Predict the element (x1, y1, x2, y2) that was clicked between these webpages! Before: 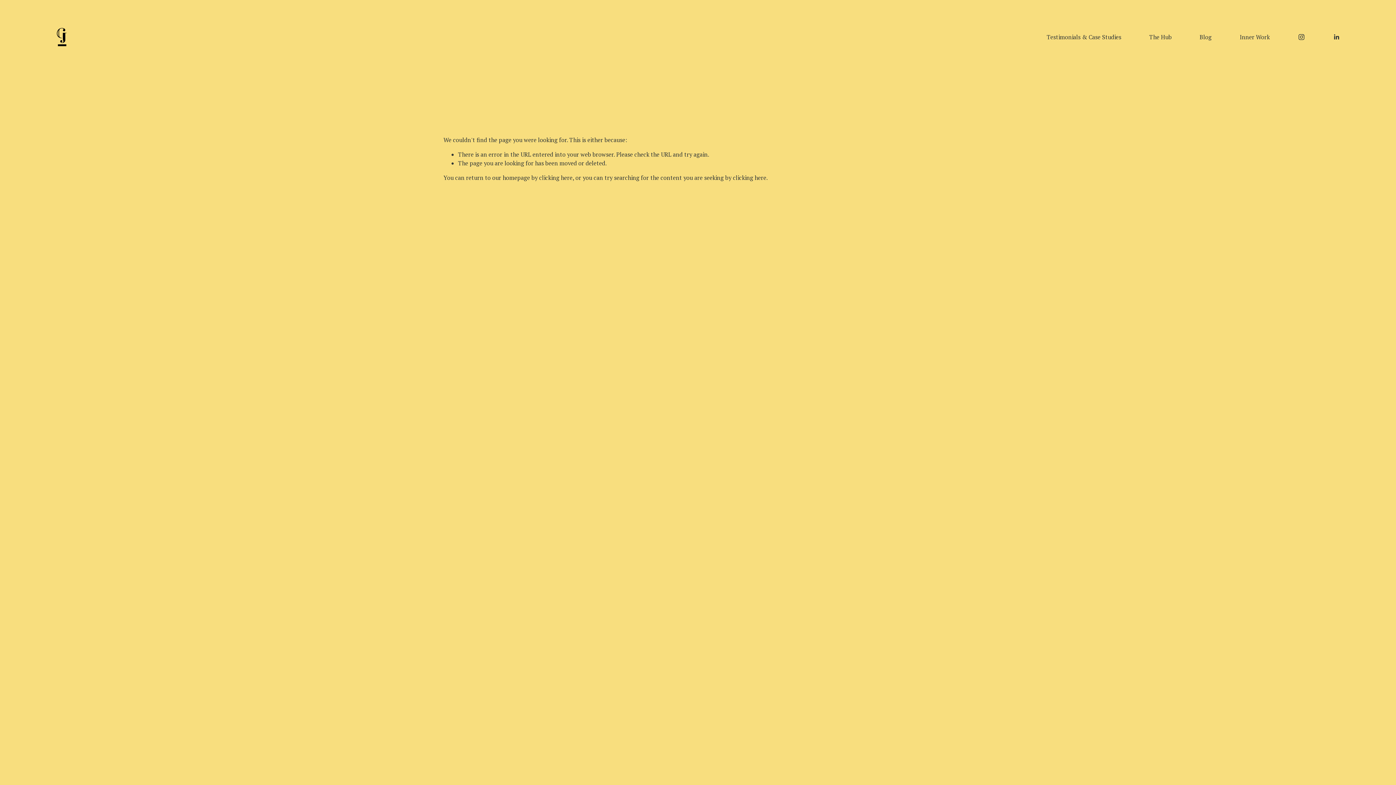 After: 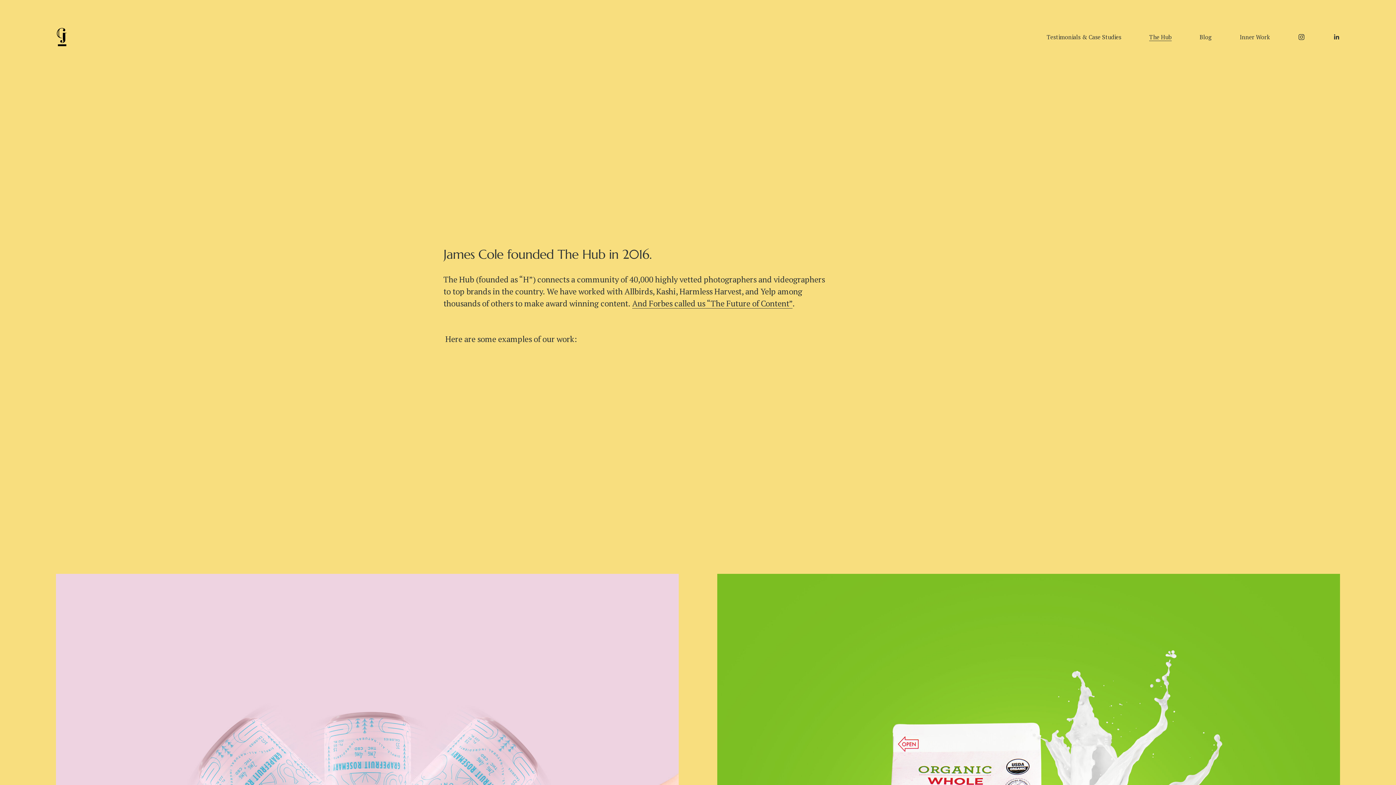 Action: bbox: (1149, 32, 1172, 41) label: The Hub